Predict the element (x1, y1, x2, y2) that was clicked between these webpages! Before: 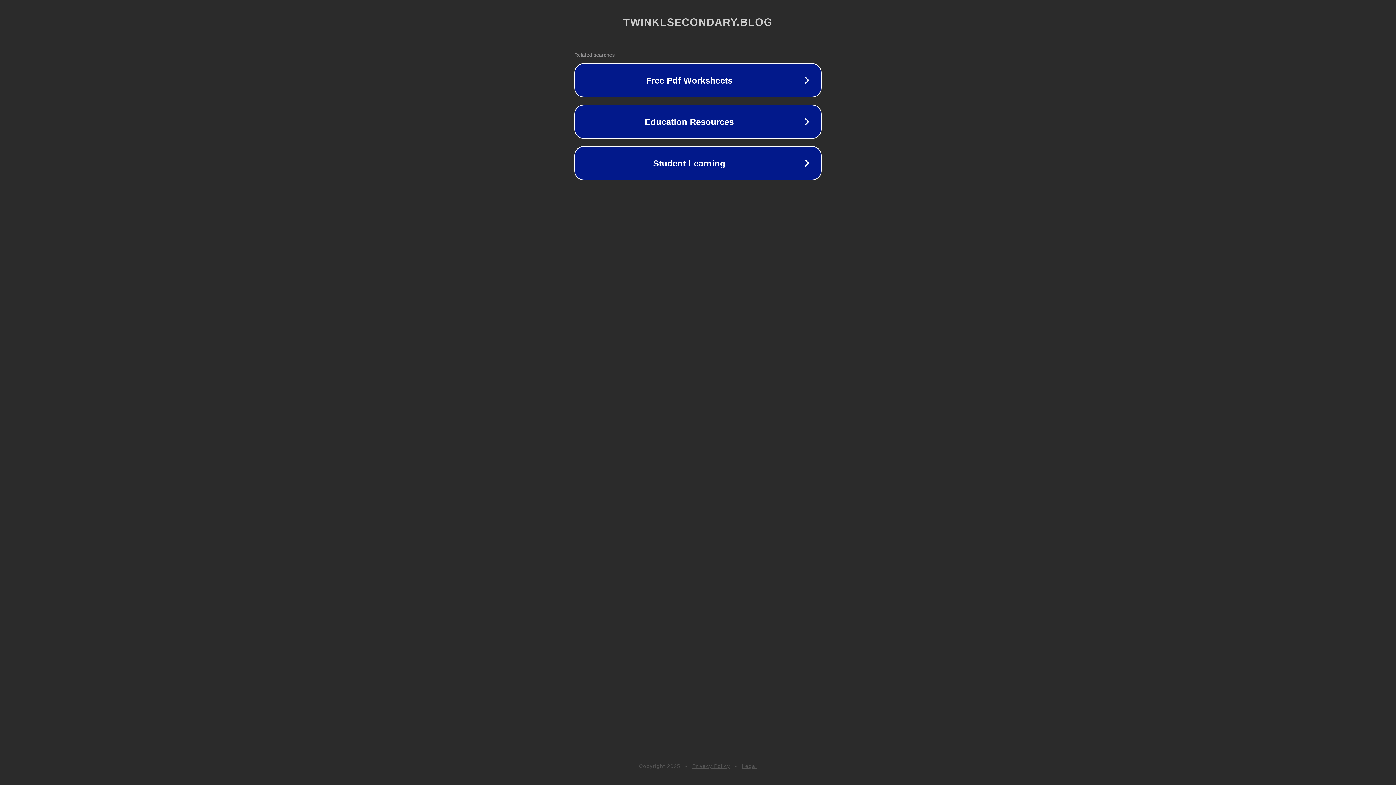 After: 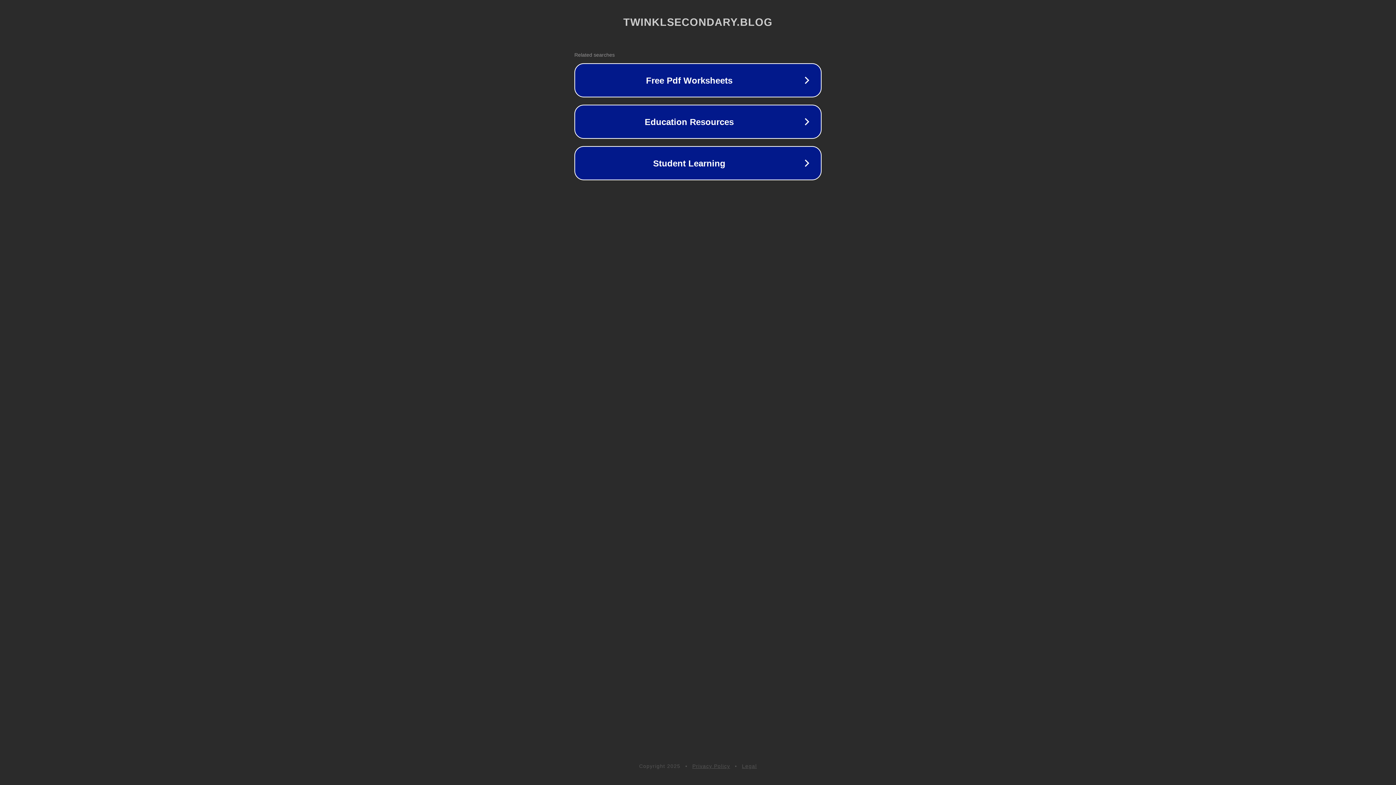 Action: label: Legal bbox: (742, 763, 757, 769)